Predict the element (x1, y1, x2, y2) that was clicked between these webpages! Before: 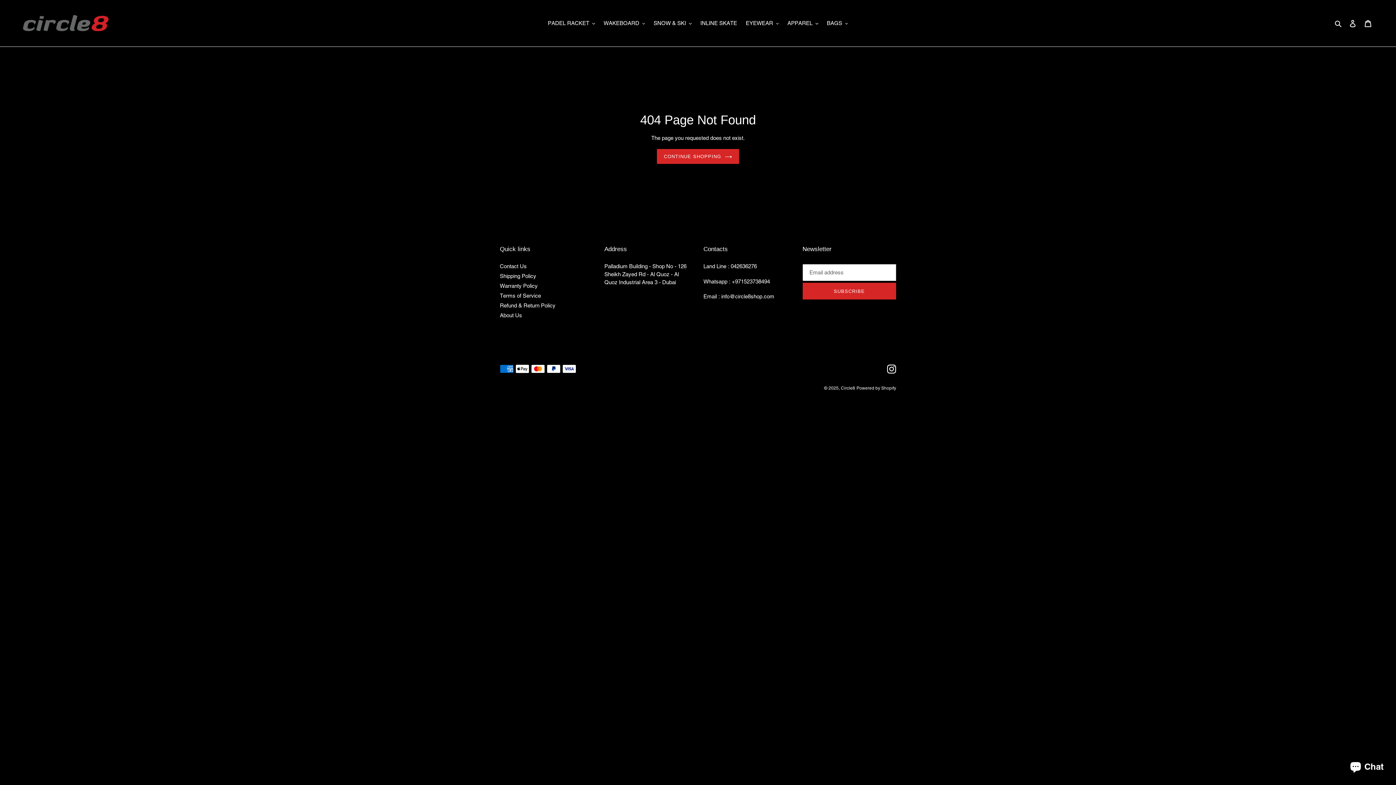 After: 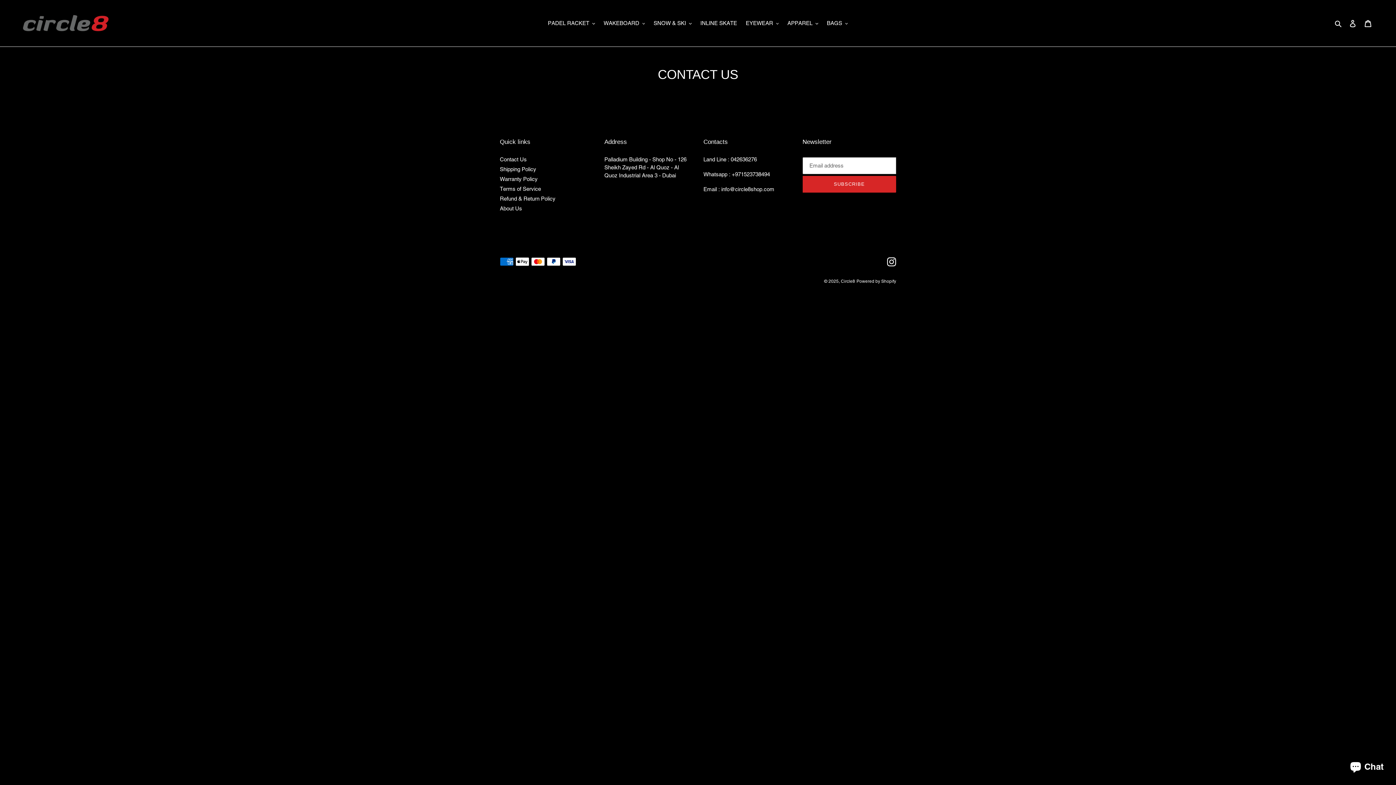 Action: bbox: (500, 263, 526, 269) label: Contact Us